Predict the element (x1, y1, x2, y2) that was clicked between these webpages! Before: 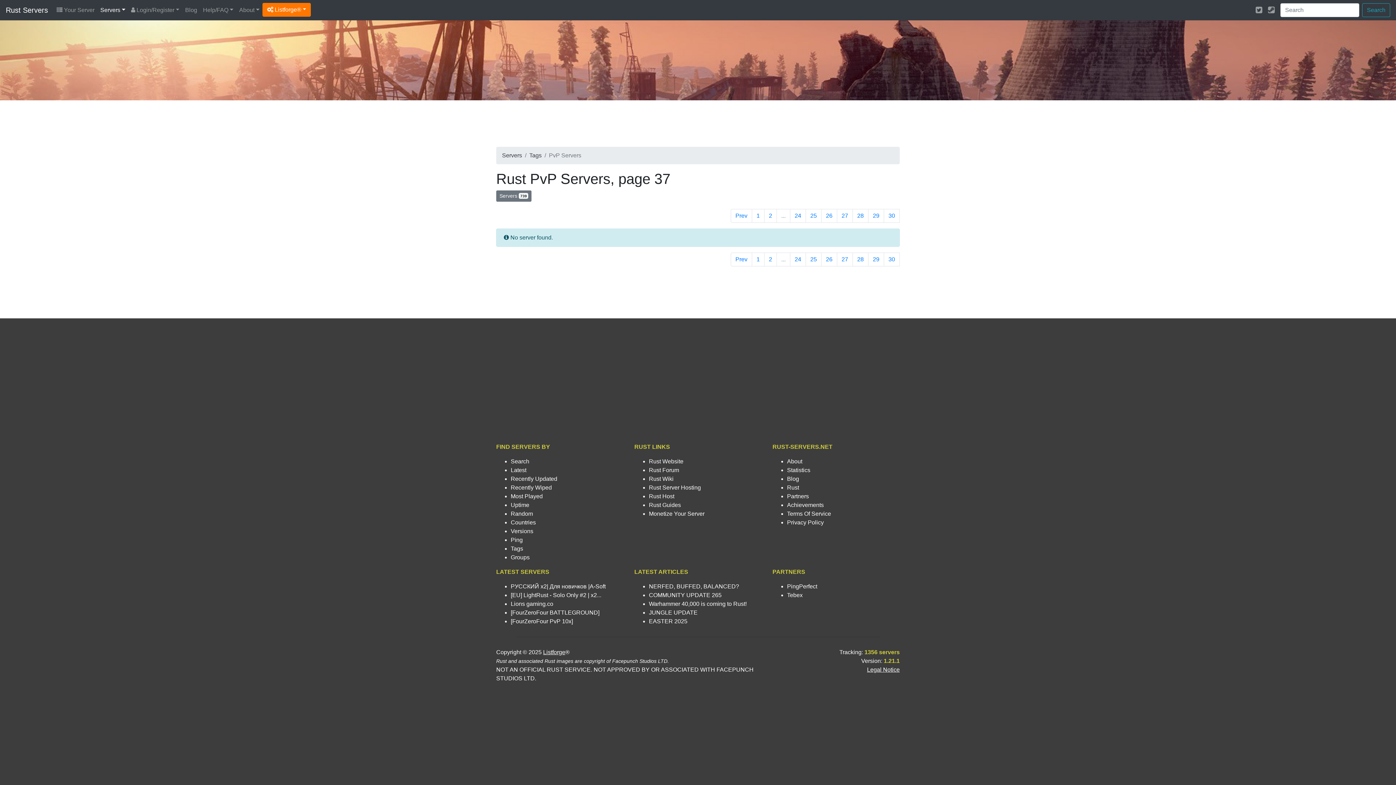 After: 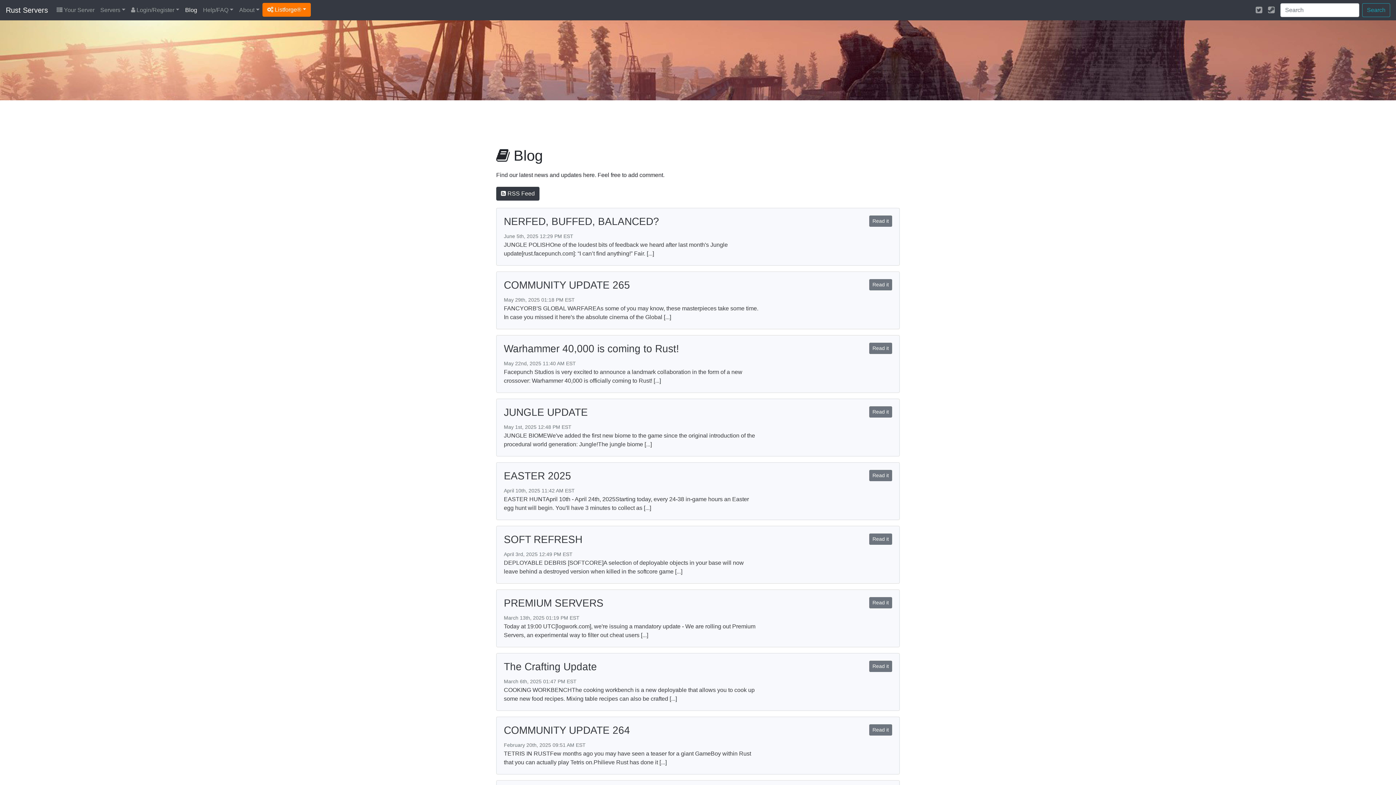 Action: label: Blog bbox: (787, 476, 799, 482)